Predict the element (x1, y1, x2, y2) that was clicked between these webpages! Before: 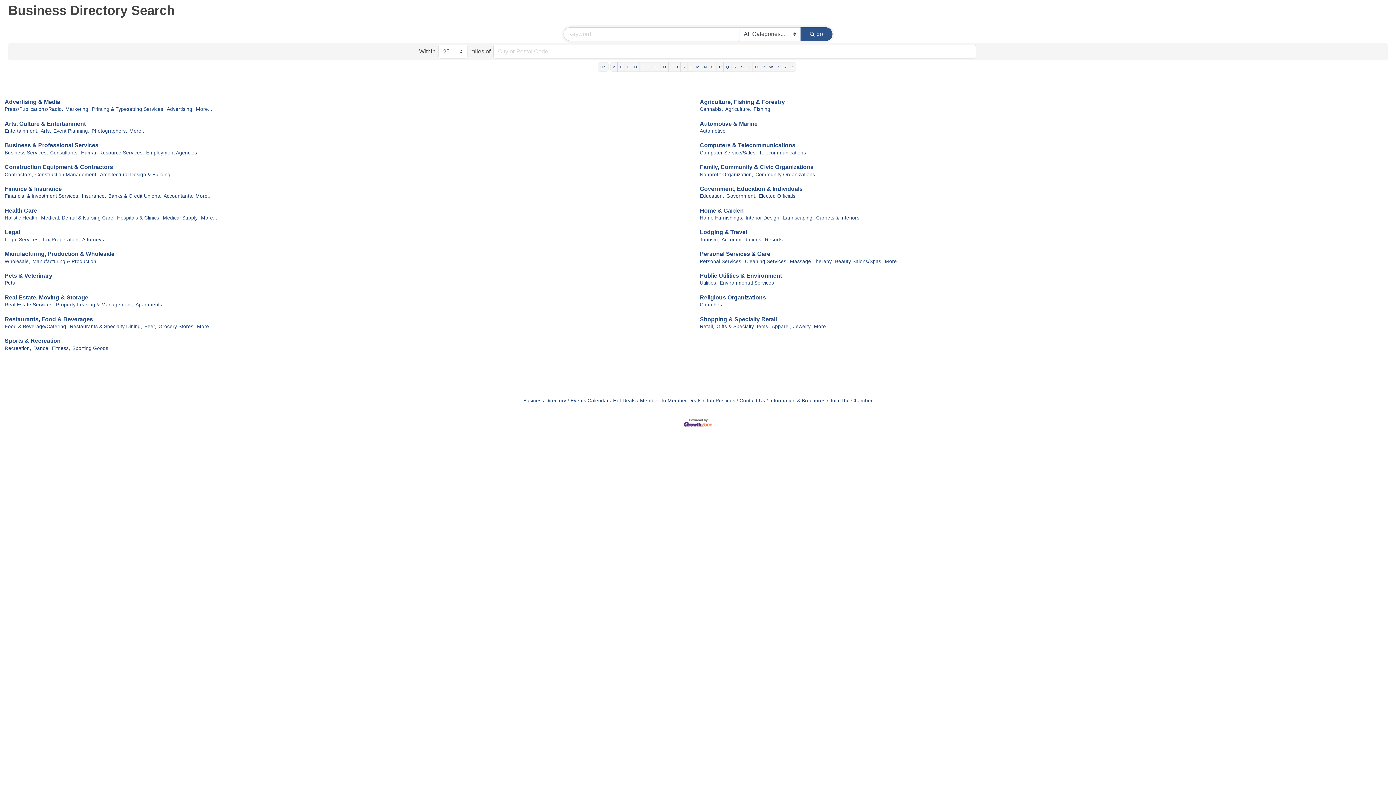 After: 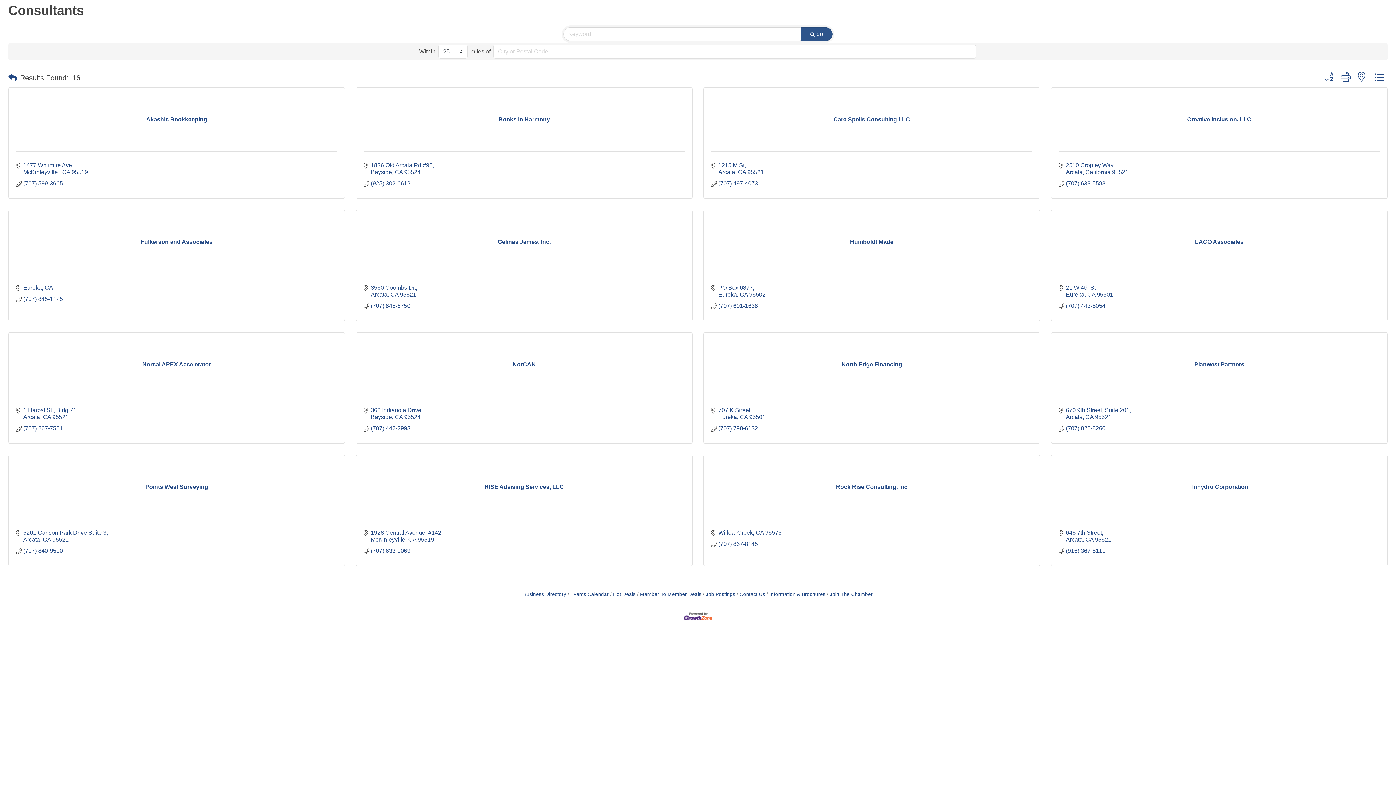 Action: label: Consultants, bbox: (50, 150, 78, 155)